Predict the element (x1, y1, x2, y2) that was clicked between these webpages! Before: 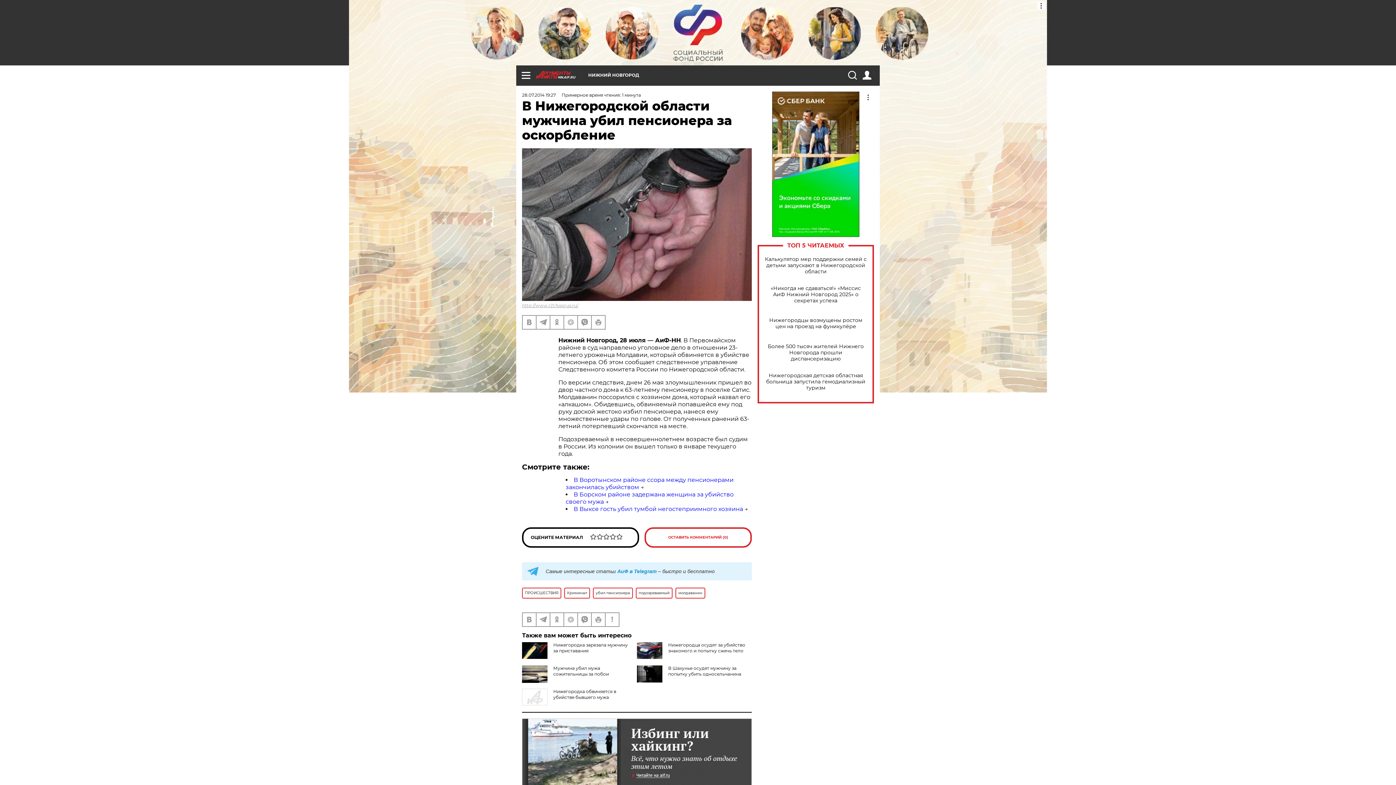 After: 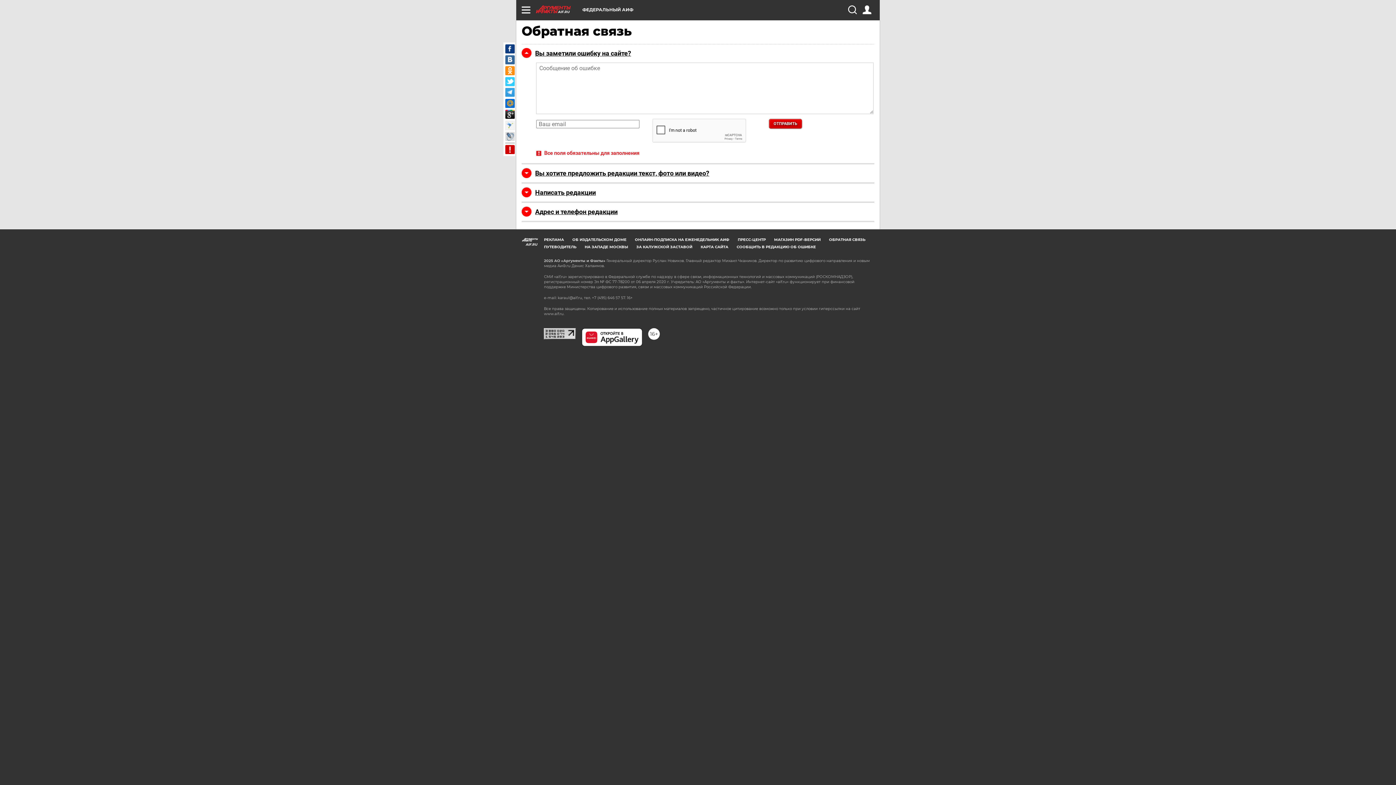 Action: bbox: (605, 613, 618, 626)